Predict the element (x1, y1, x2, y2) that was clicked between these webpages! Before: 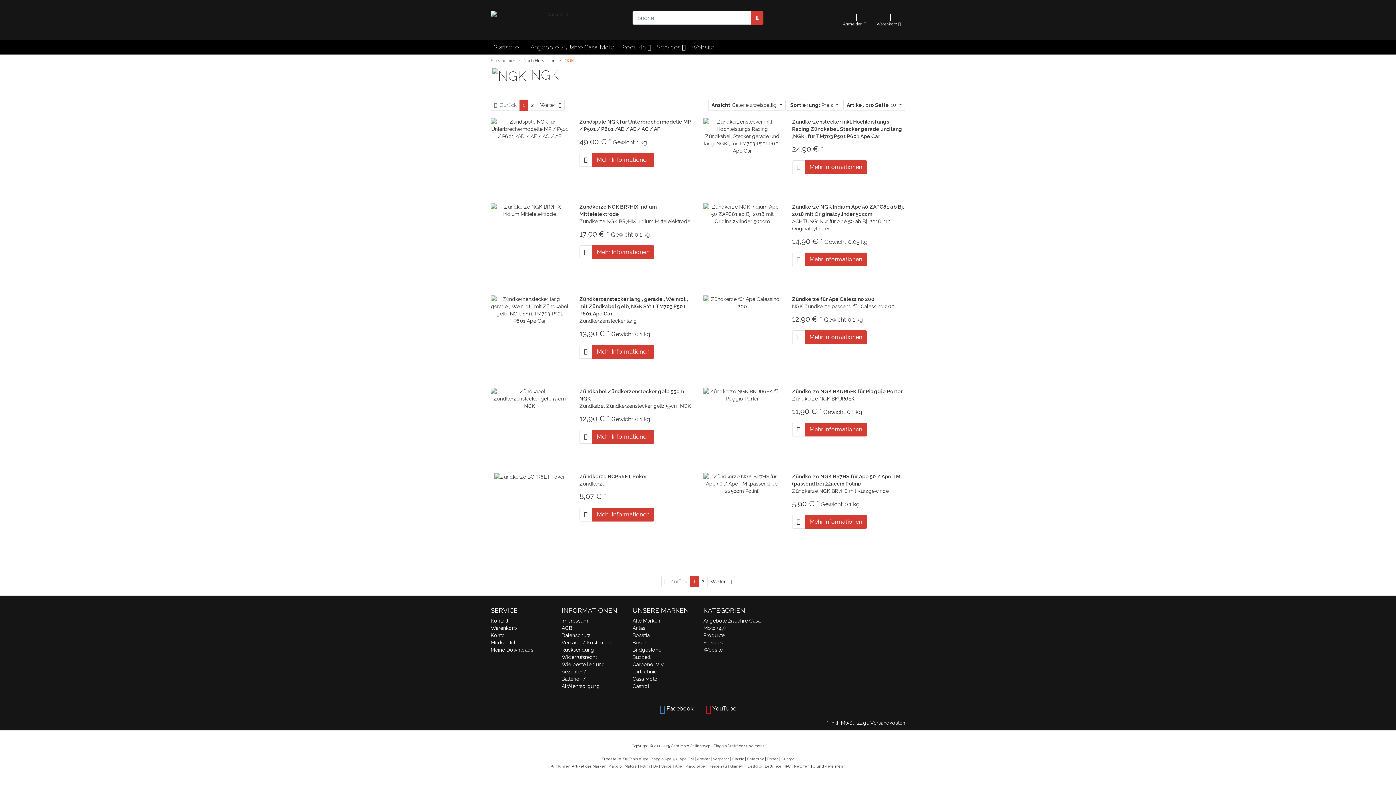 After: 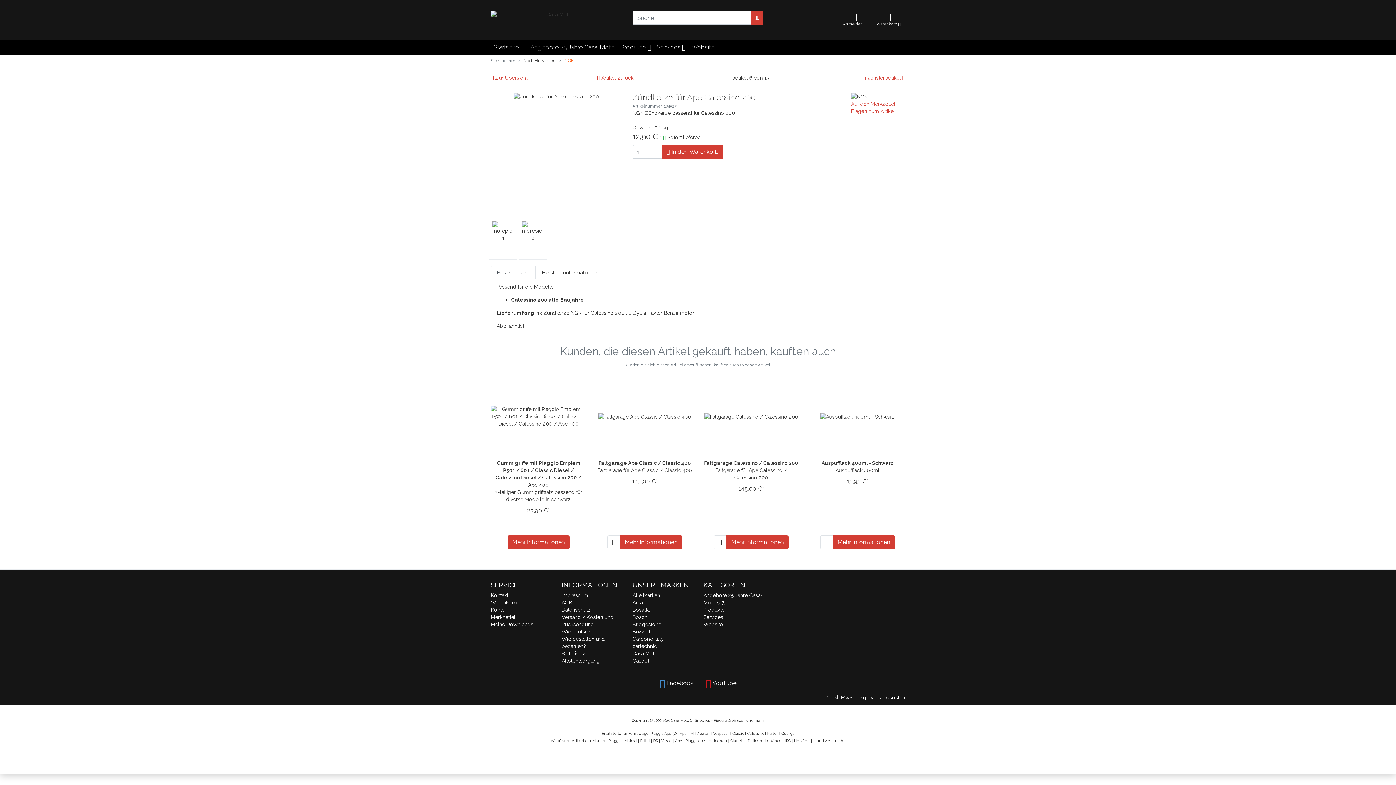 Action: bbox: (703, 299, 781, 305)